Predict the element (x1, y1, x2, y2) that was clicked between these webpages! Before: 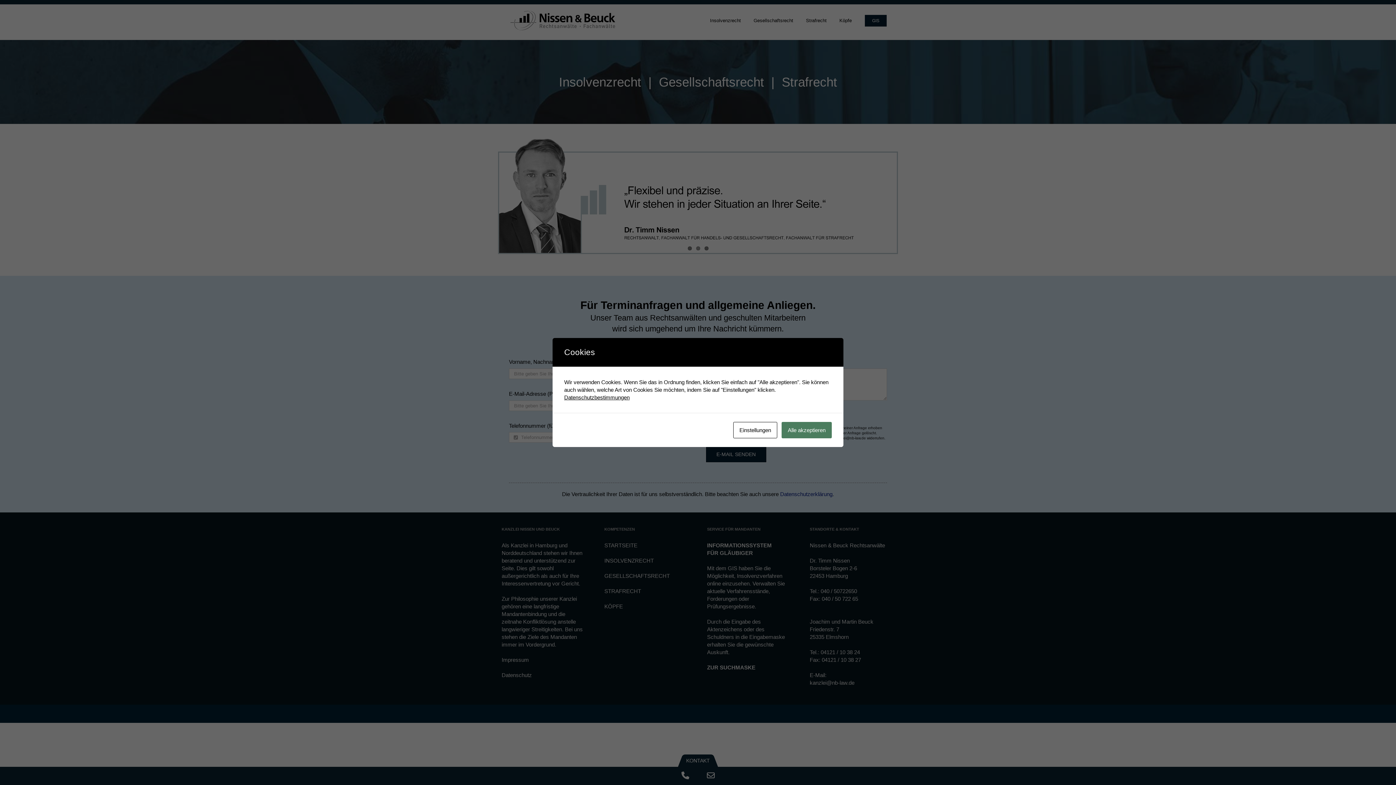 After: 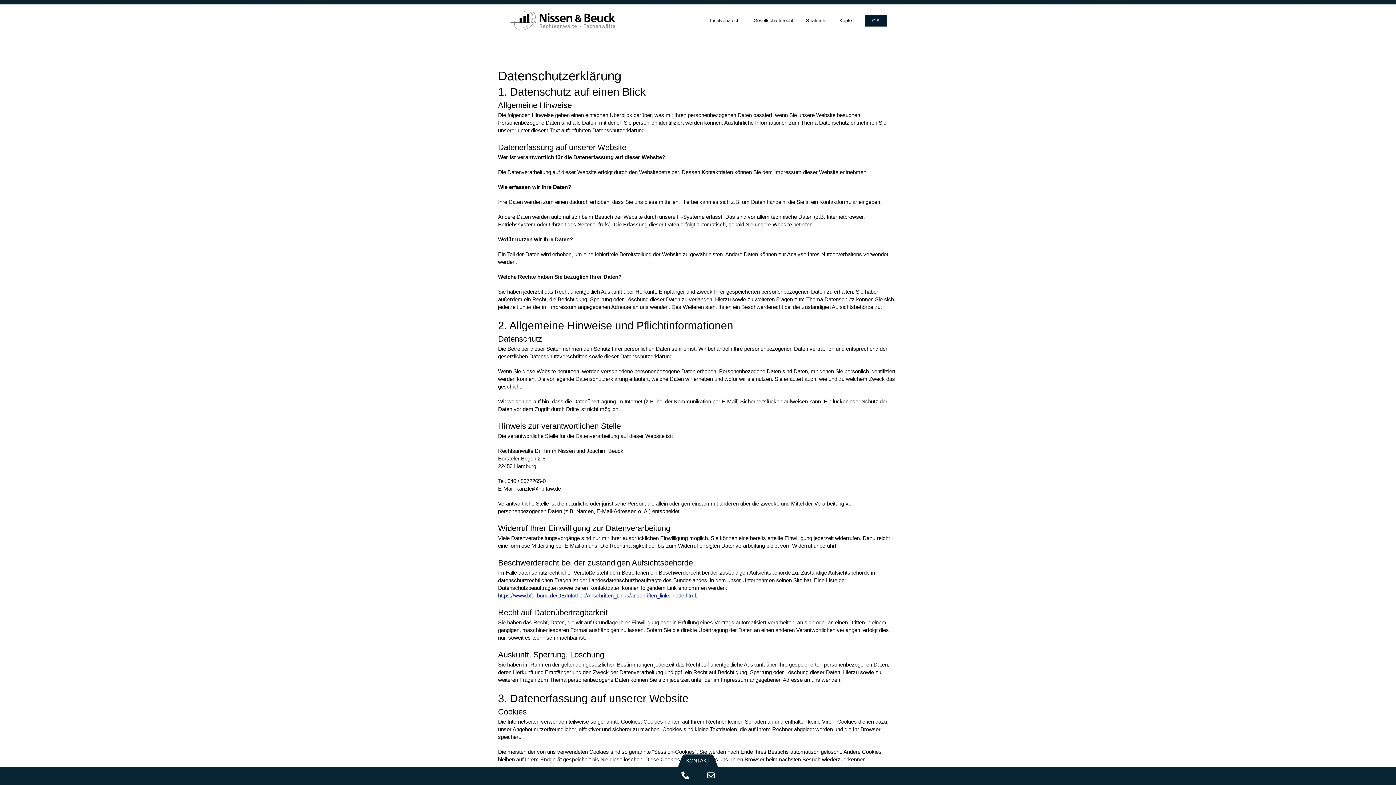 Action: label: Datenschutzbestimmungen bbox: (564, 394, 629, 400)